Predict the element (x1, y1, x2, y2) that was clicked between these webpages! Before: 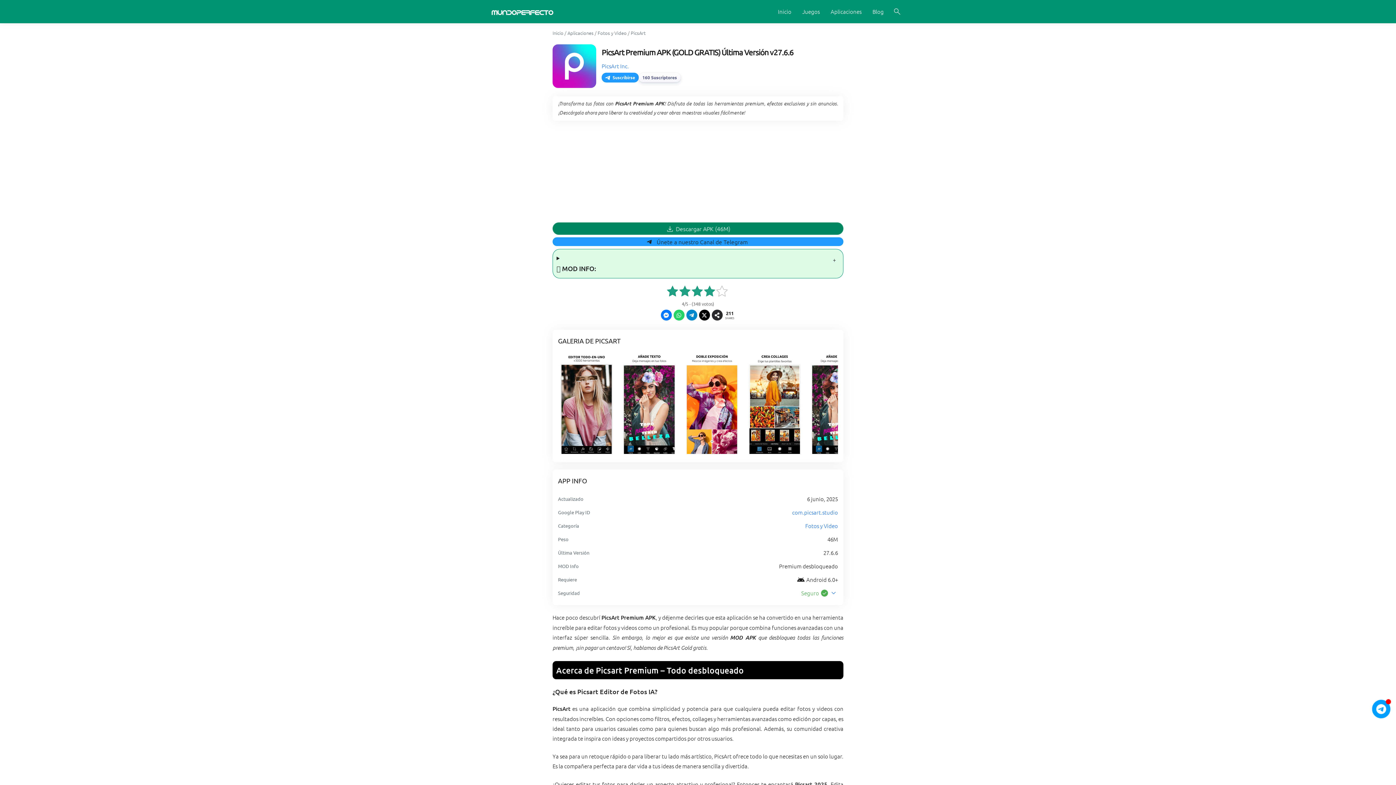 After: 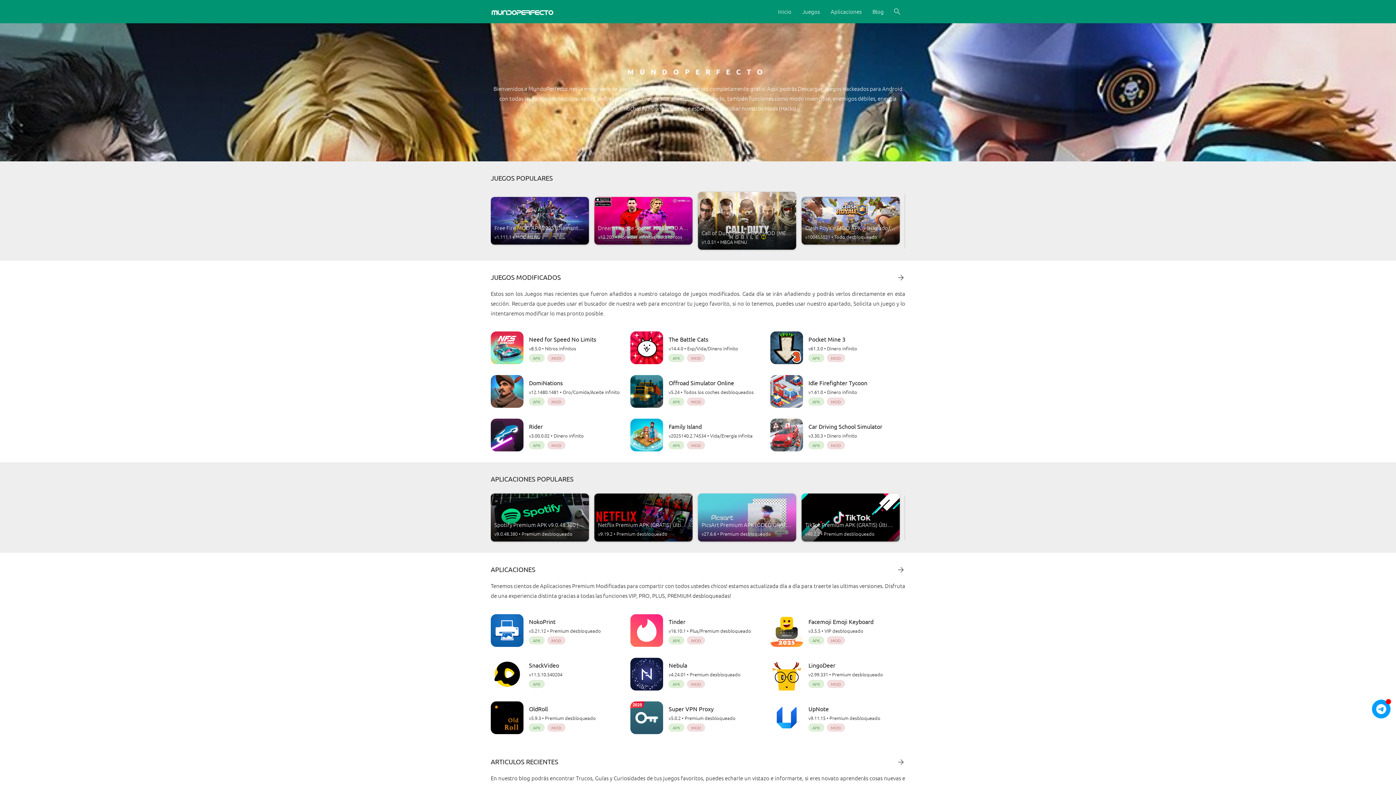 Action: bbox: (552, 29, 563, 36) label: Inicio